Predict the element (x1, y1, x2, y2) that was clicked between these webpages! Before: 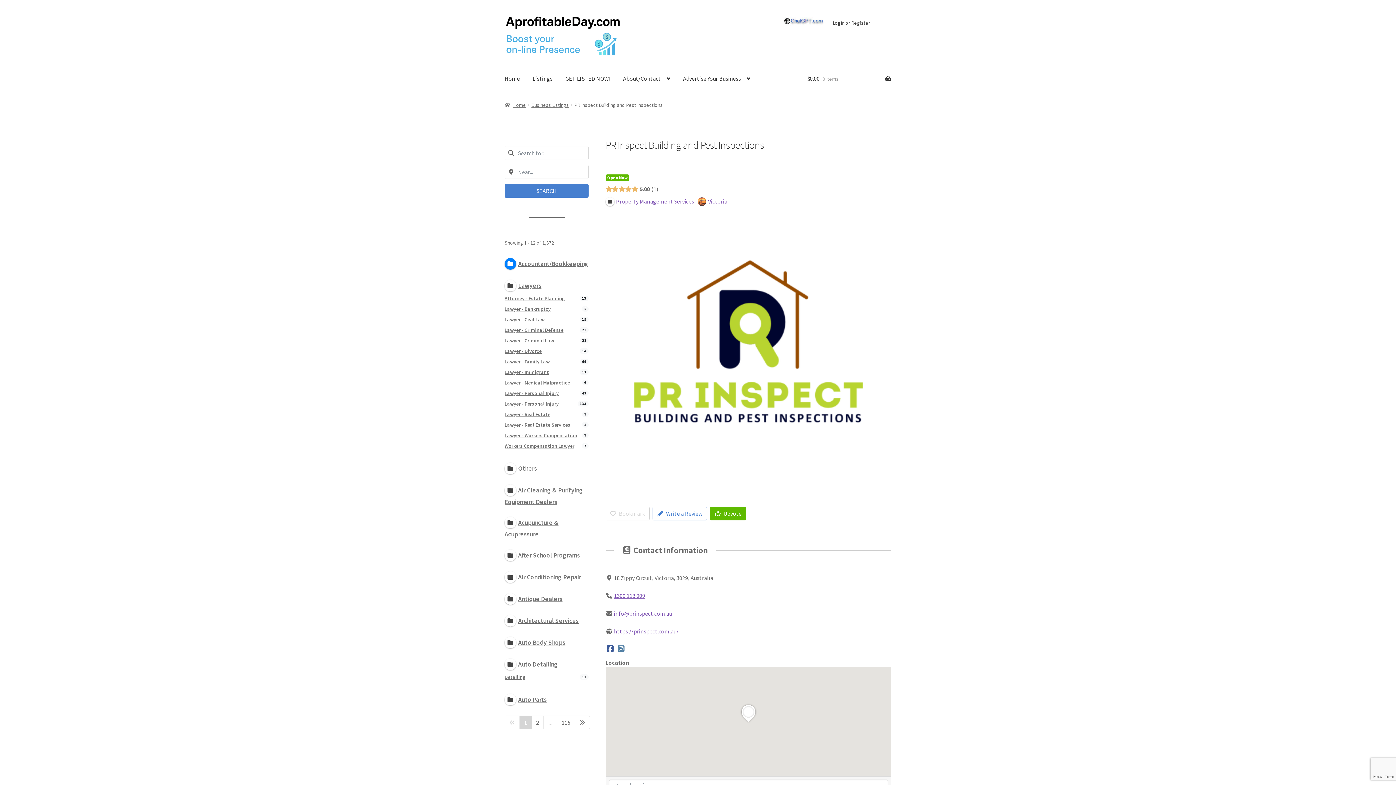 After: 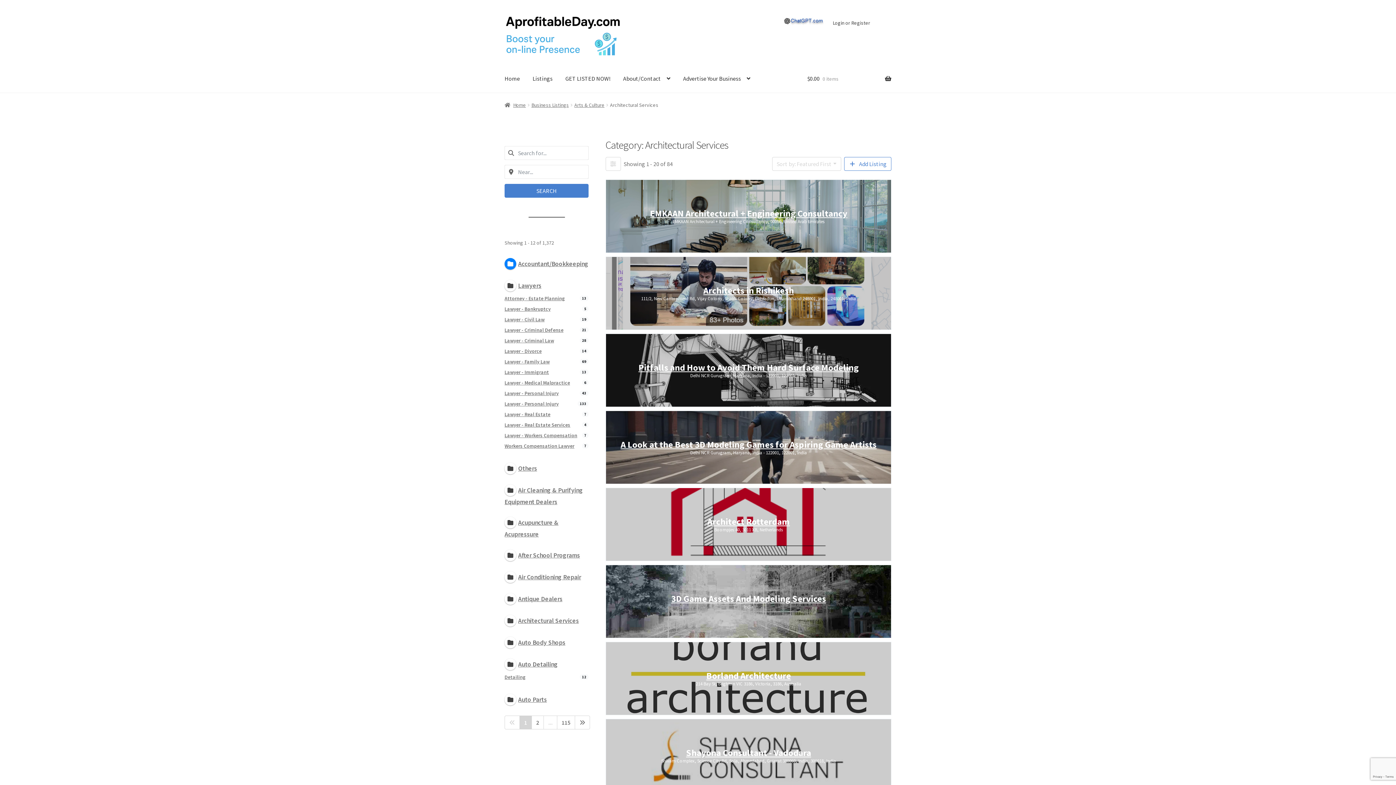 Action: bbox: (504, 616, 579, 624) label: Architectural Services